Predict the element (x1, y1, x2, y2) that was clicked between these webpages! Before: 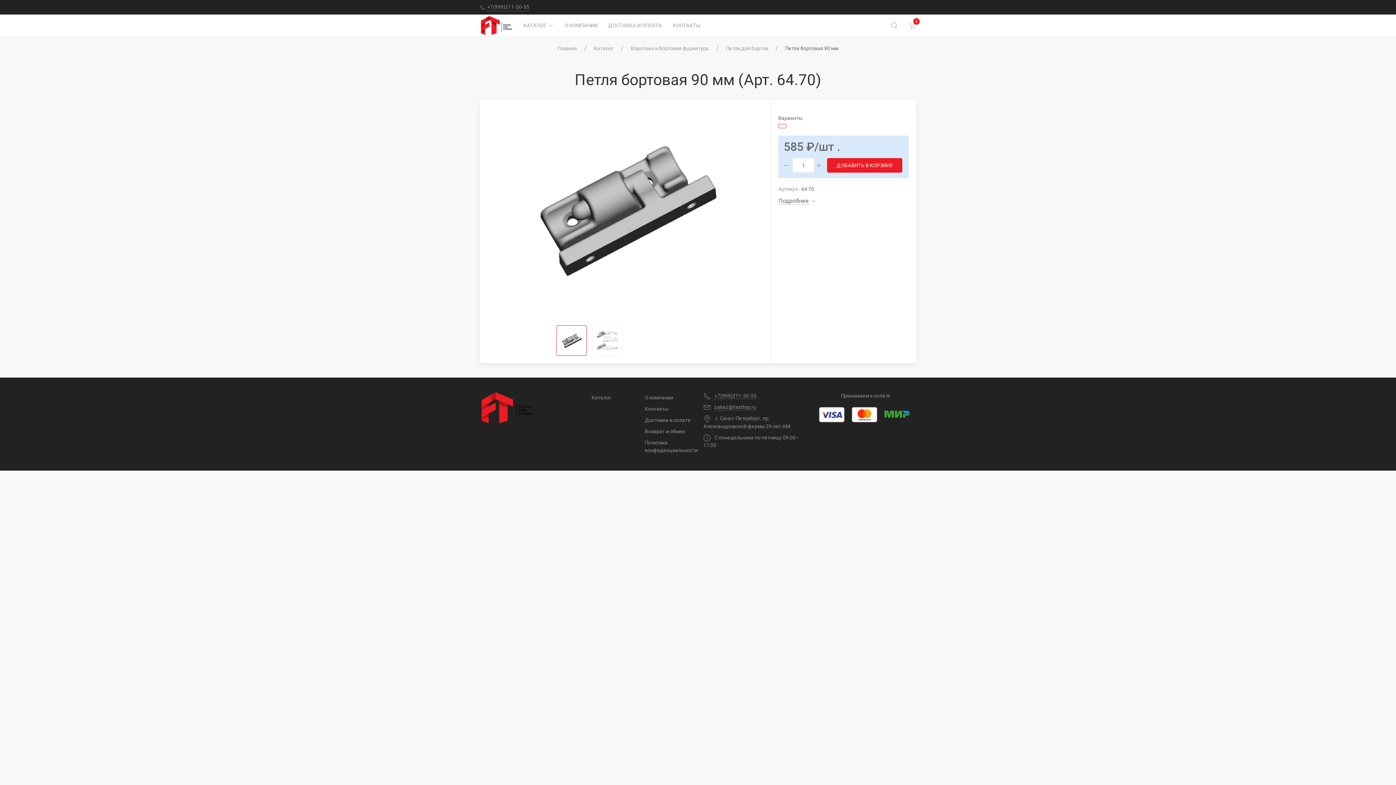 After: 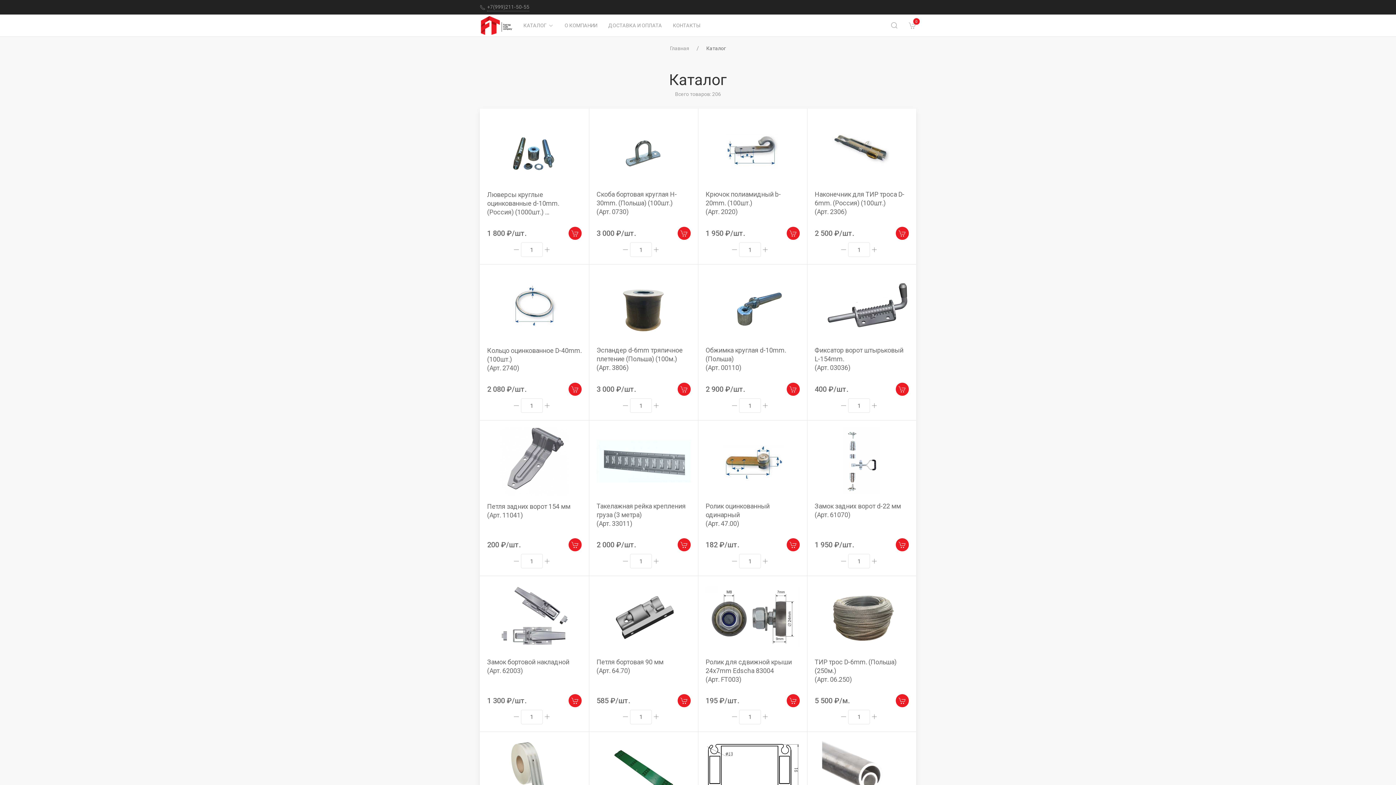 Action: bbox: (591, 392, 639, 403) label: Каталог